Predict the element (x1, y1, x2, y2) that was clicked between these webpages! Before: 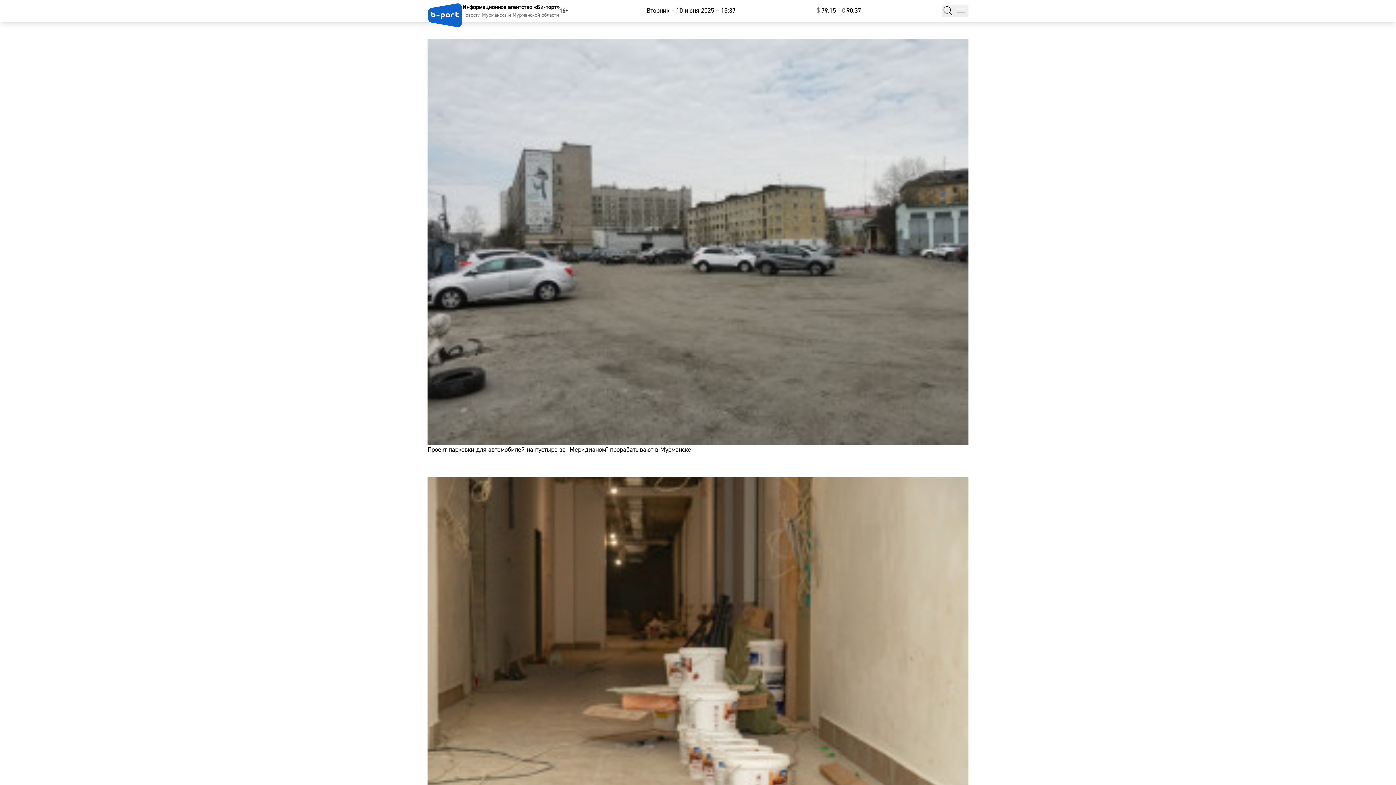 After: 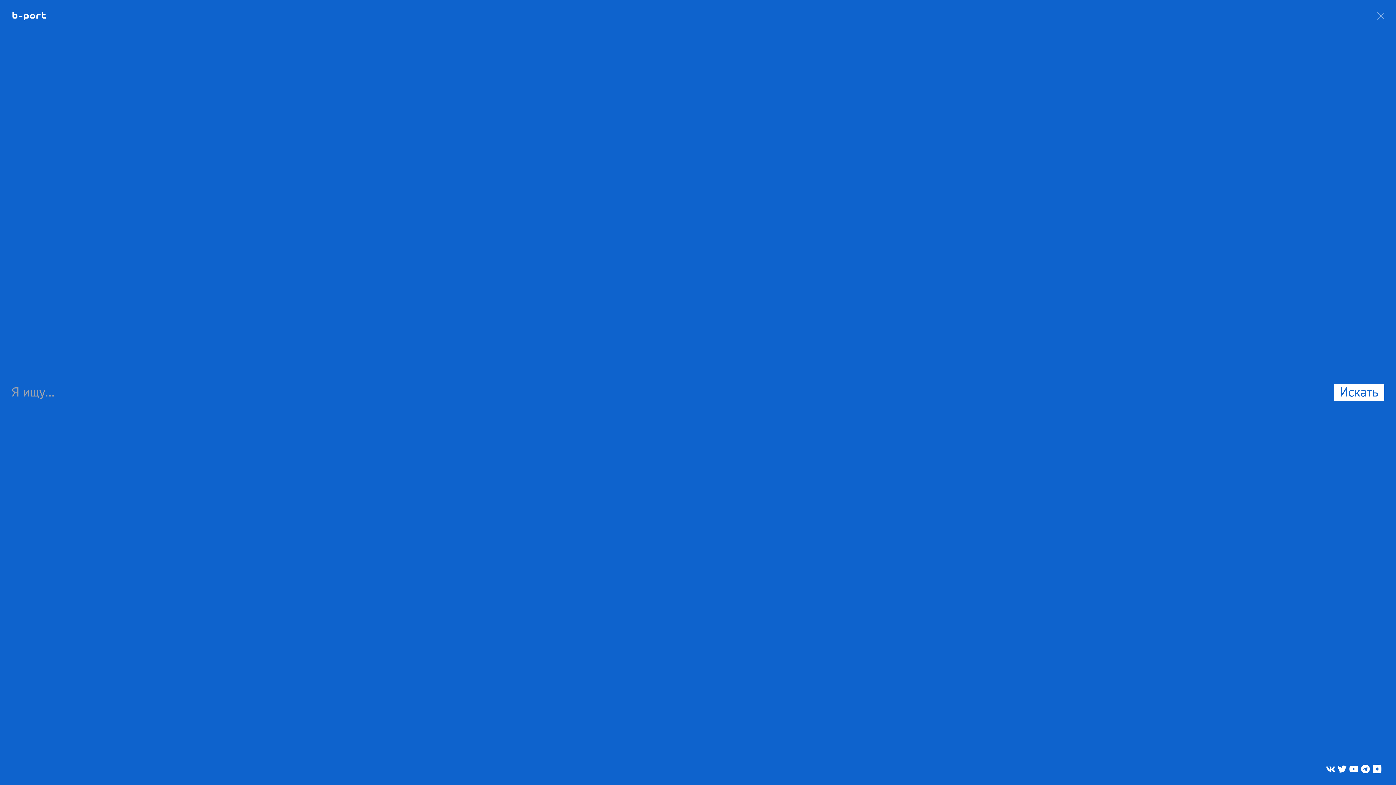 Action: bbox: (942, 5, 954, 16)